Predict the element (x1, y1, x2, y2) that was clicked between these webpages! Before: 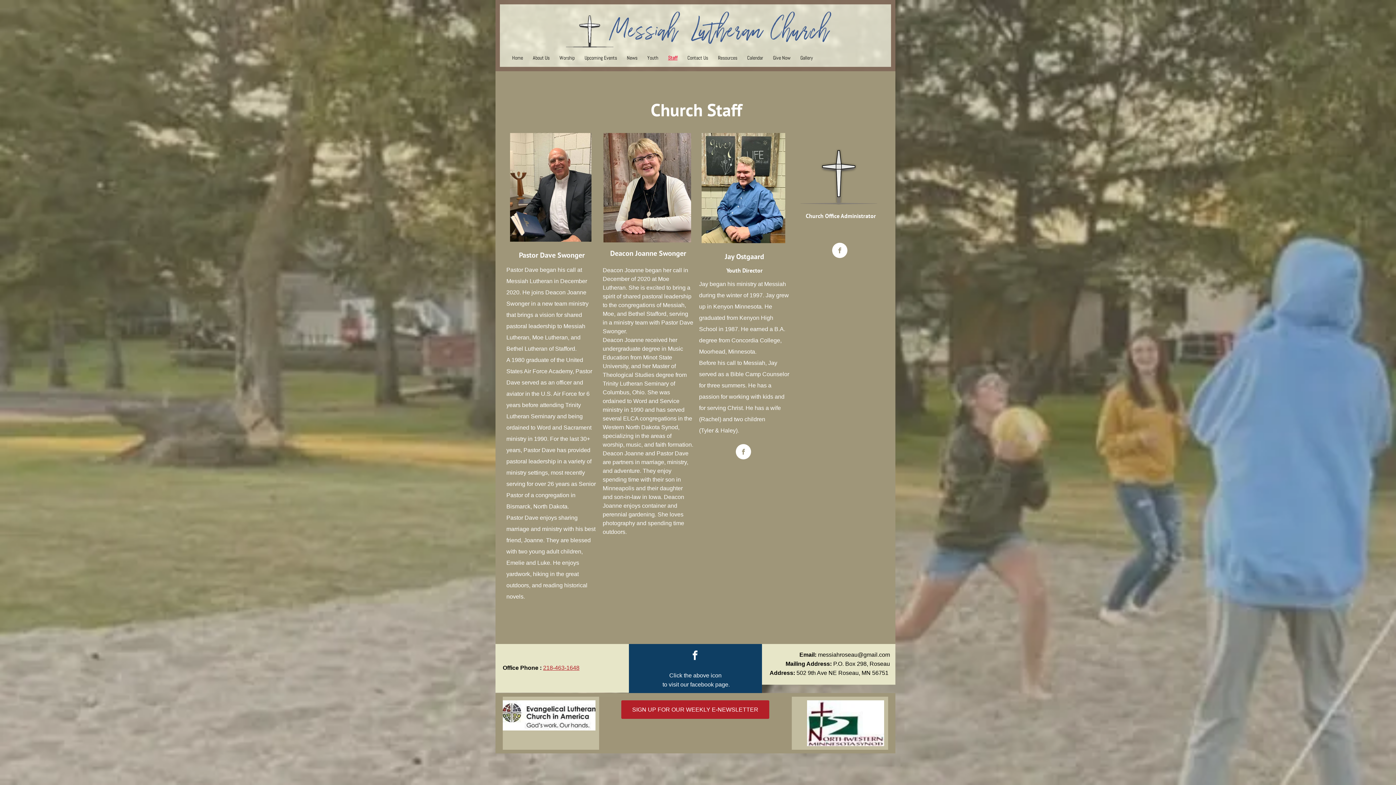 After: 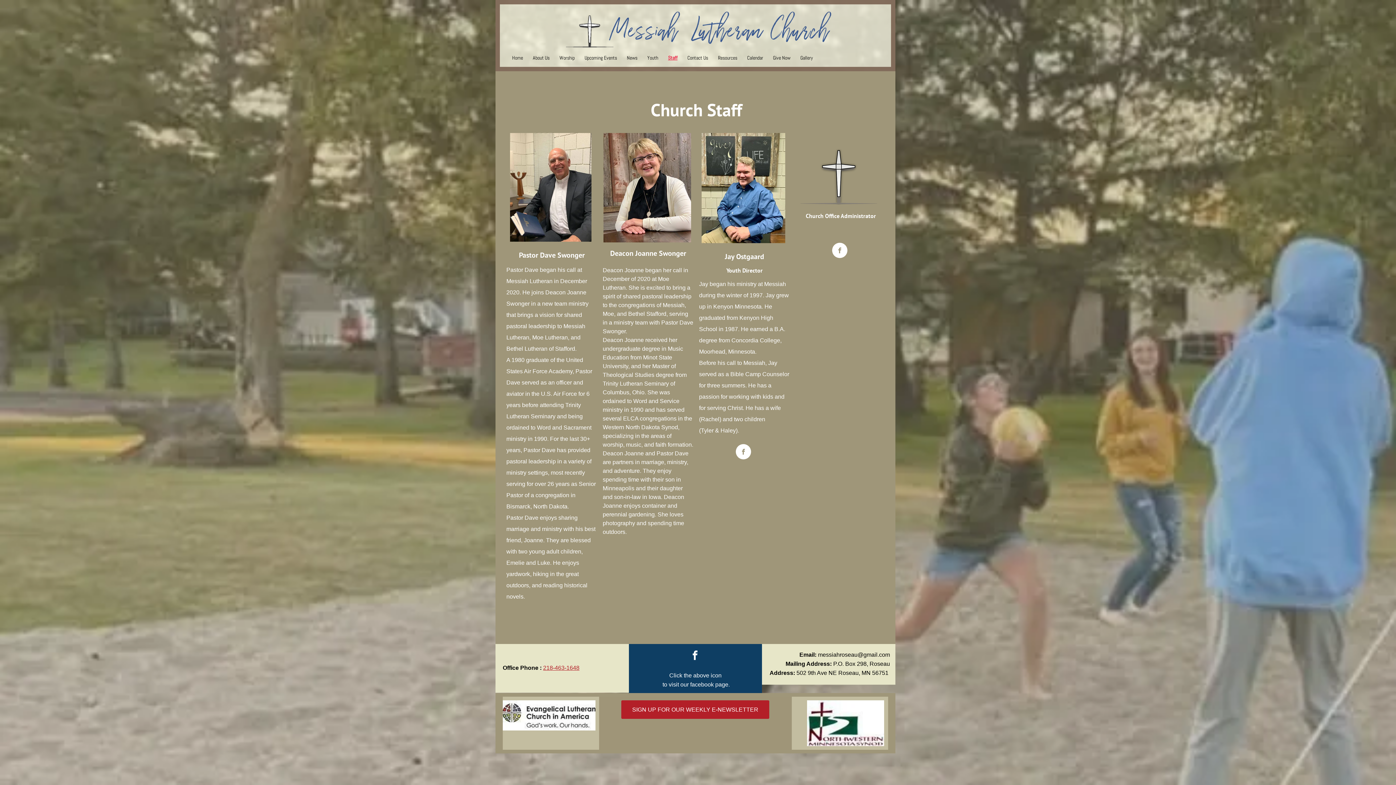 Action: bbox: (736, 444, 751, 459)